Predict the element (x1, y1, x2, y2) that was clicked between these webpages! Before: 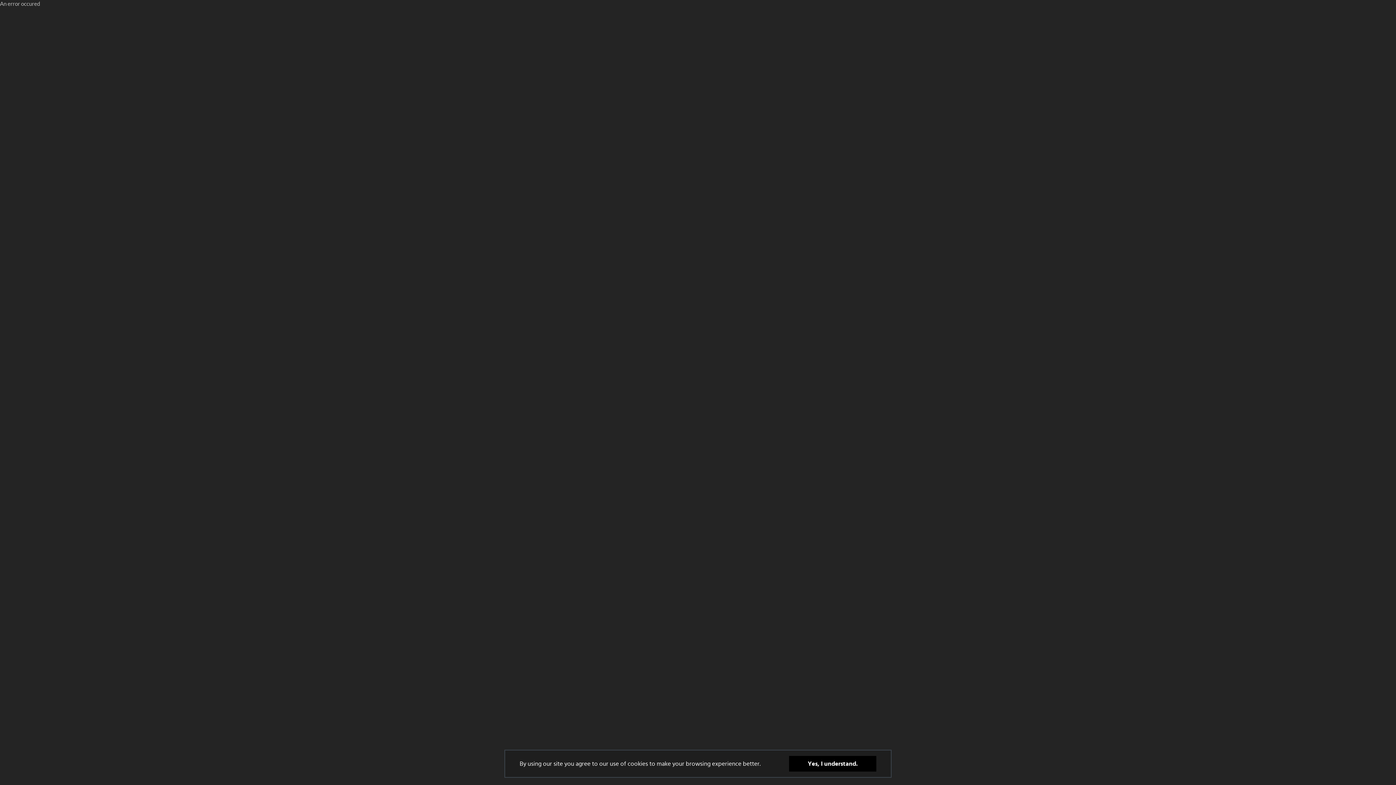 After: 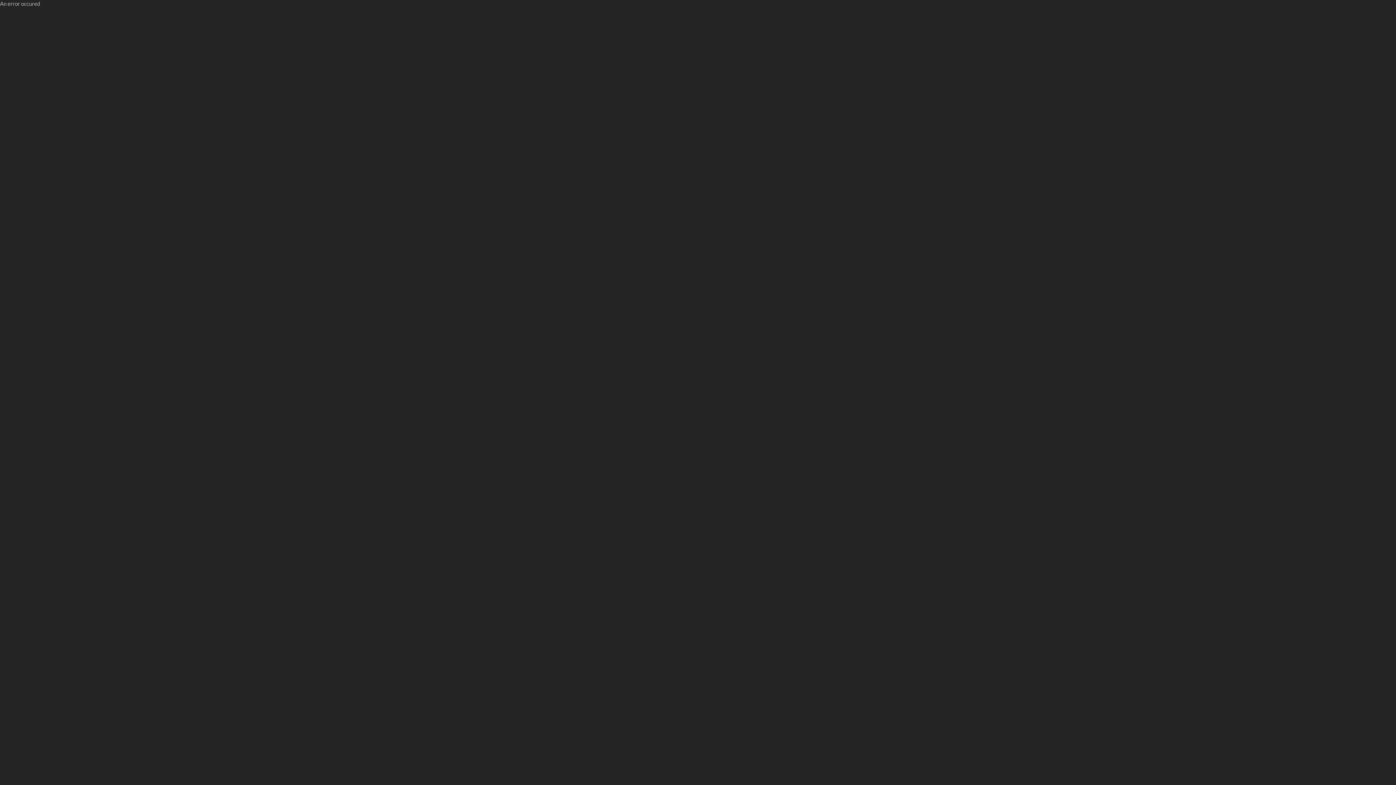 Action: bbox: (789, 756, 876, 772) label: Yes, I understand.